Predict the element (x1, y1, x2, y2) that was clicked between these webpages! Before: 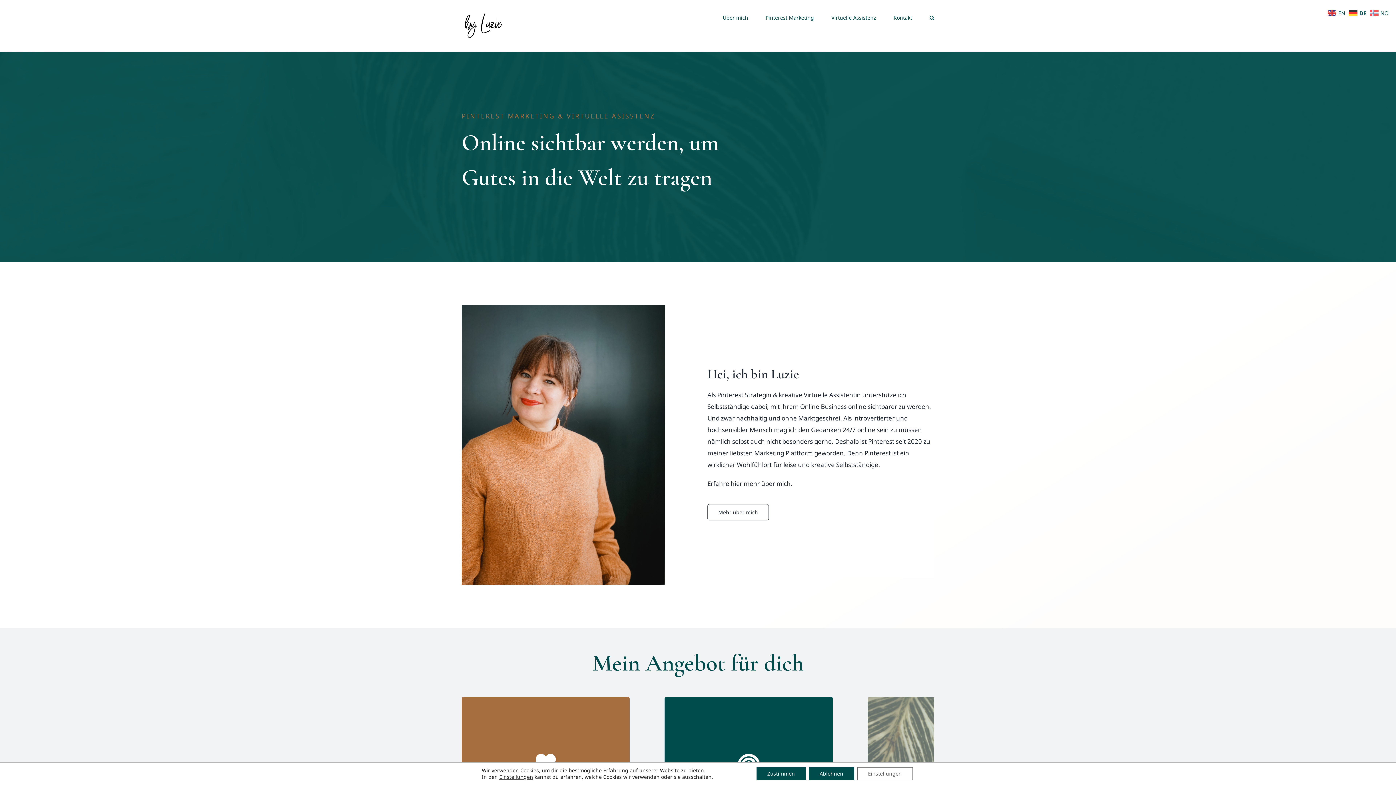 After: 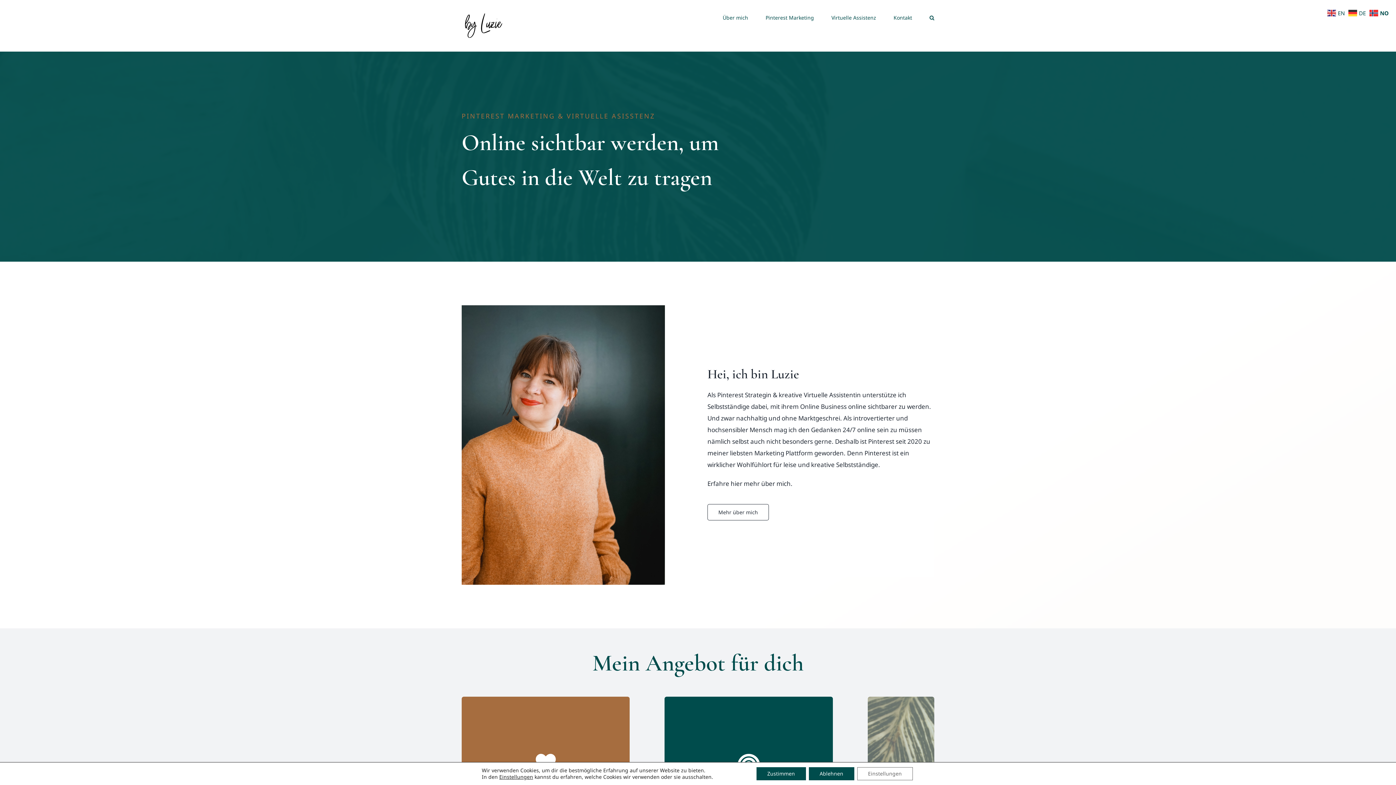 Action: bbox: (1370, 7, 1390, 17) label:  NO